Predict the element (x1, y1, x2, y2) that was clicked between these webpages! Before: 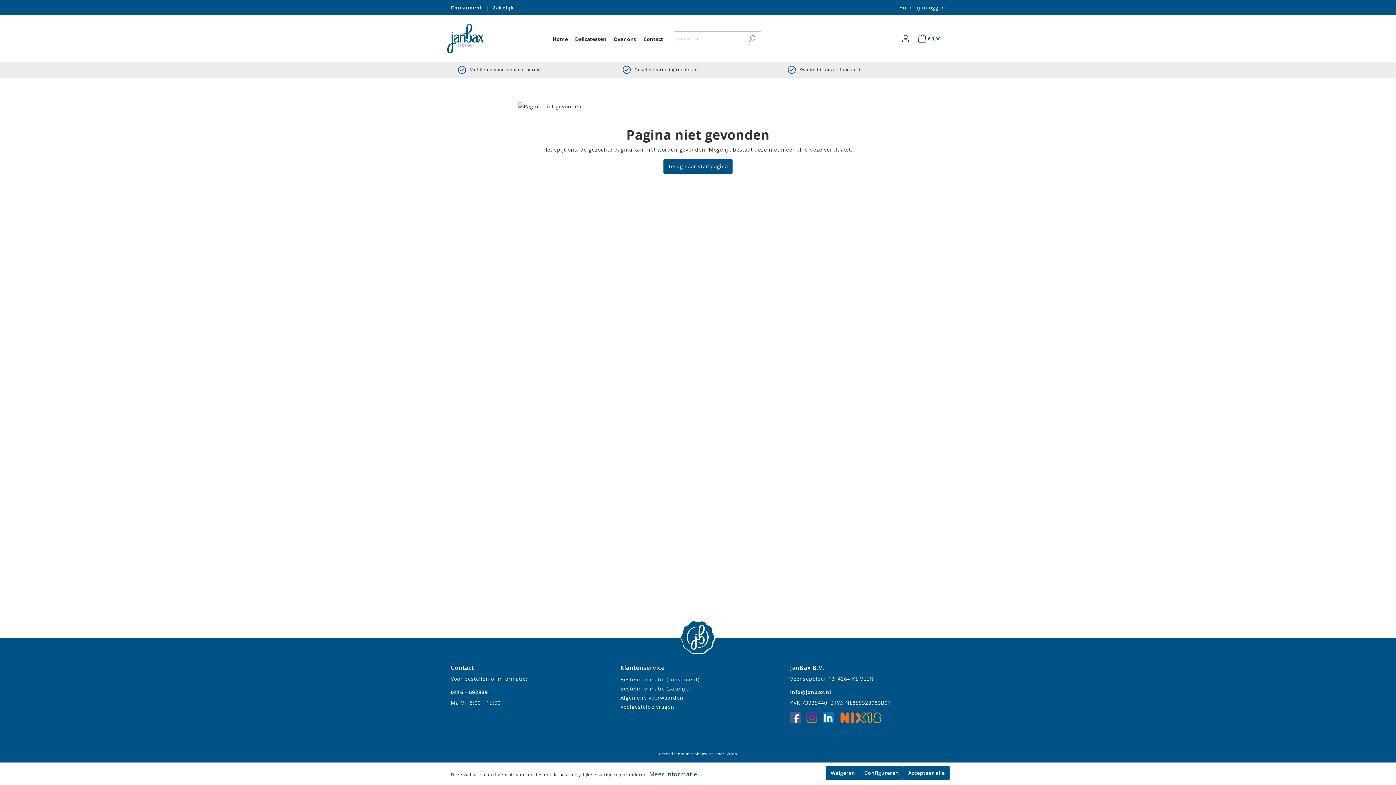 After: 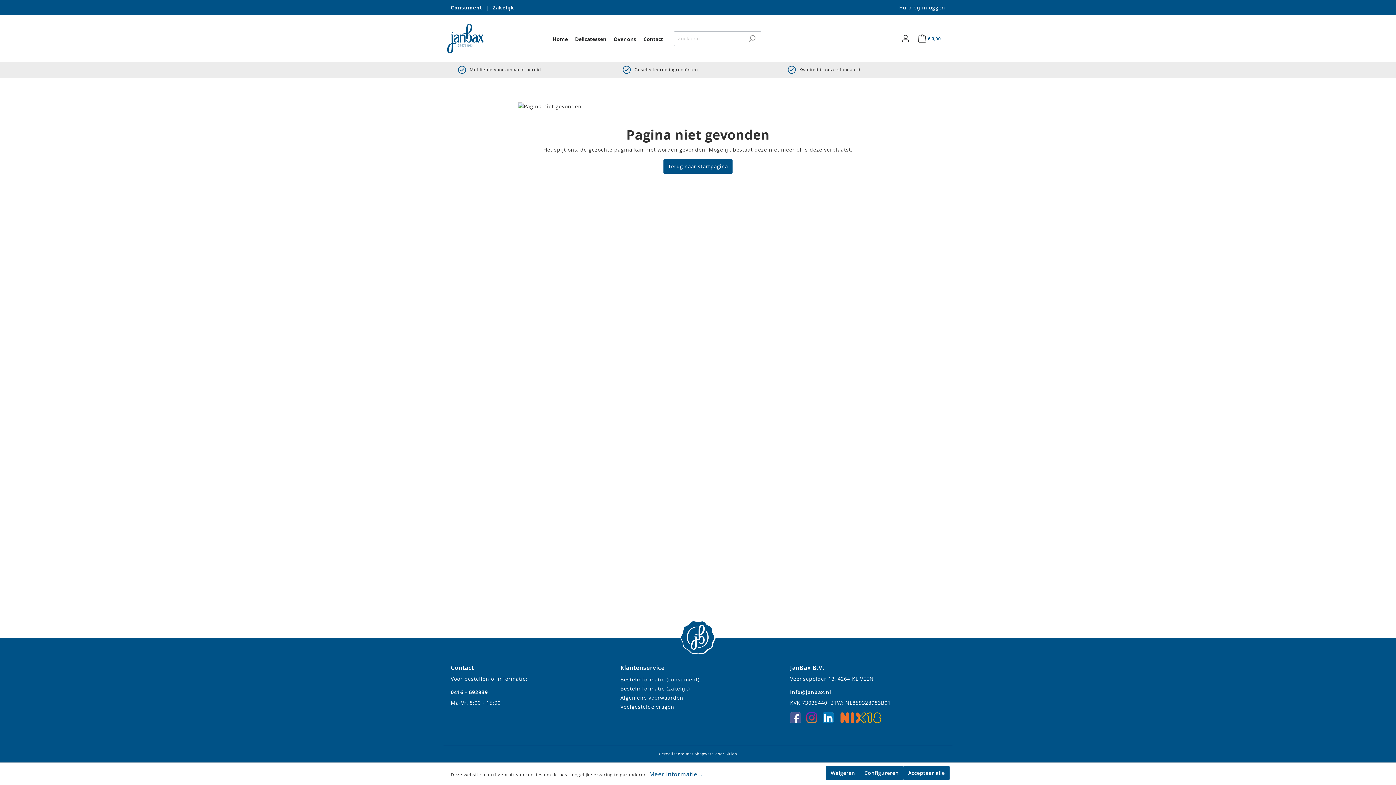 Action: bbox: (802, 712, 821, 723)